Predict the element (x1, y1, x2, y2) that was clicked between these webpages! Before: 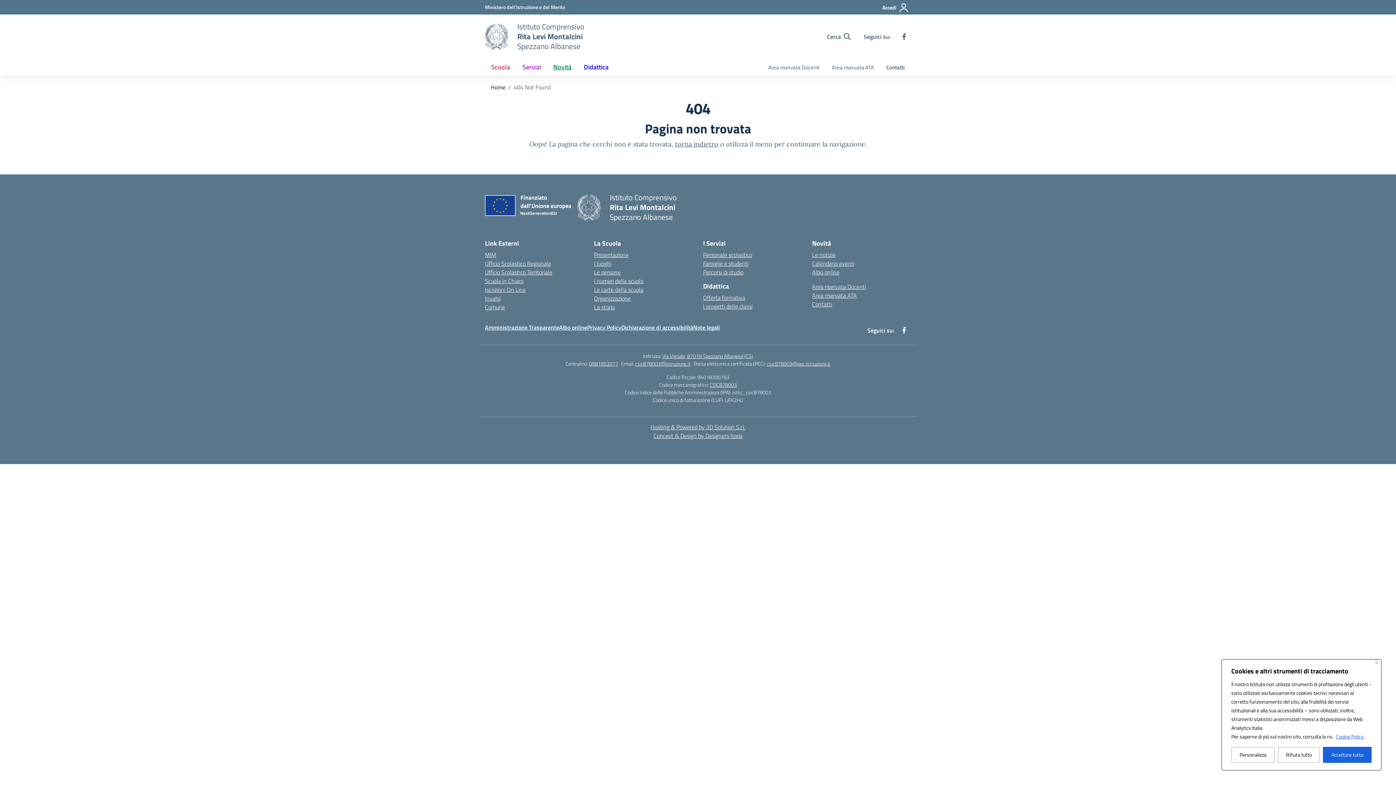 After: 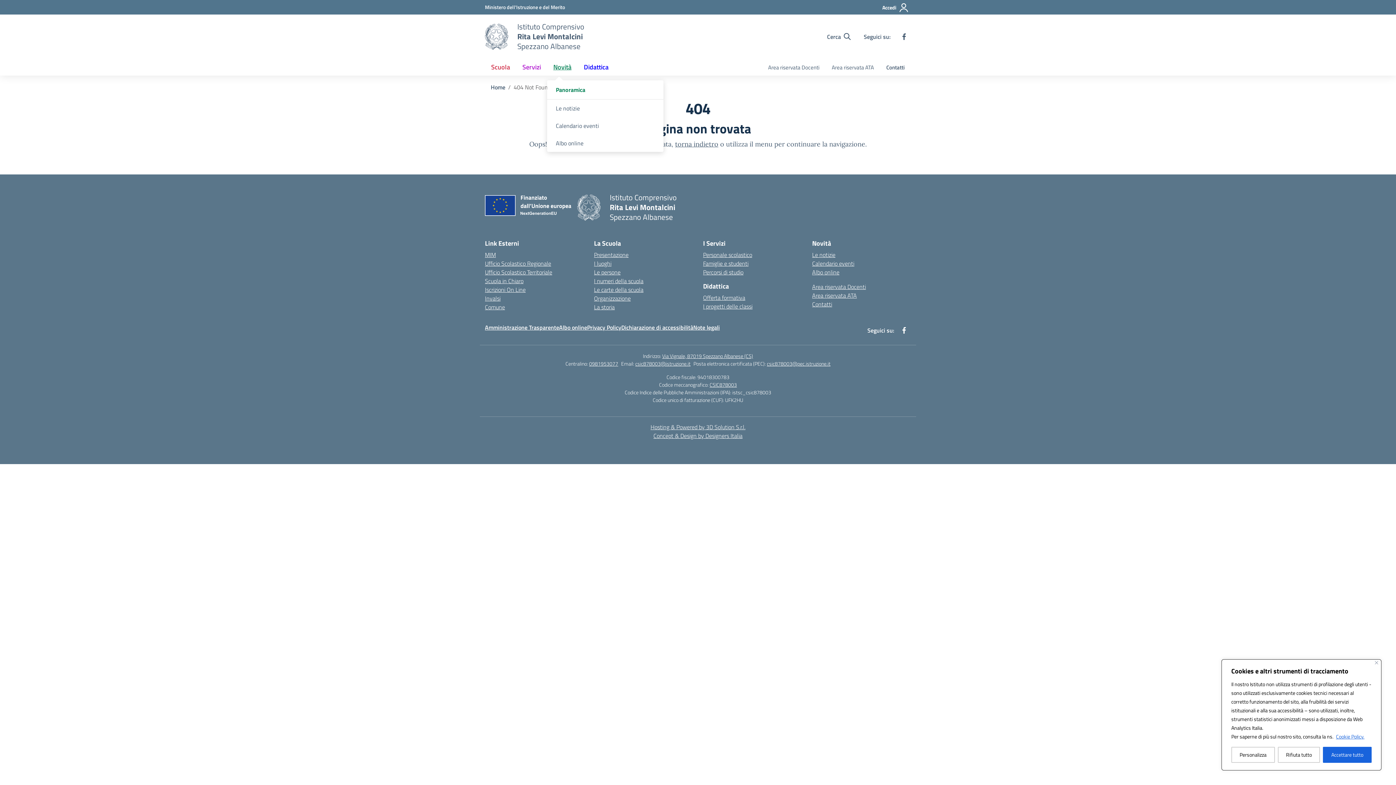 Action: label: Novità bbox: (547, 58, 577, 75)